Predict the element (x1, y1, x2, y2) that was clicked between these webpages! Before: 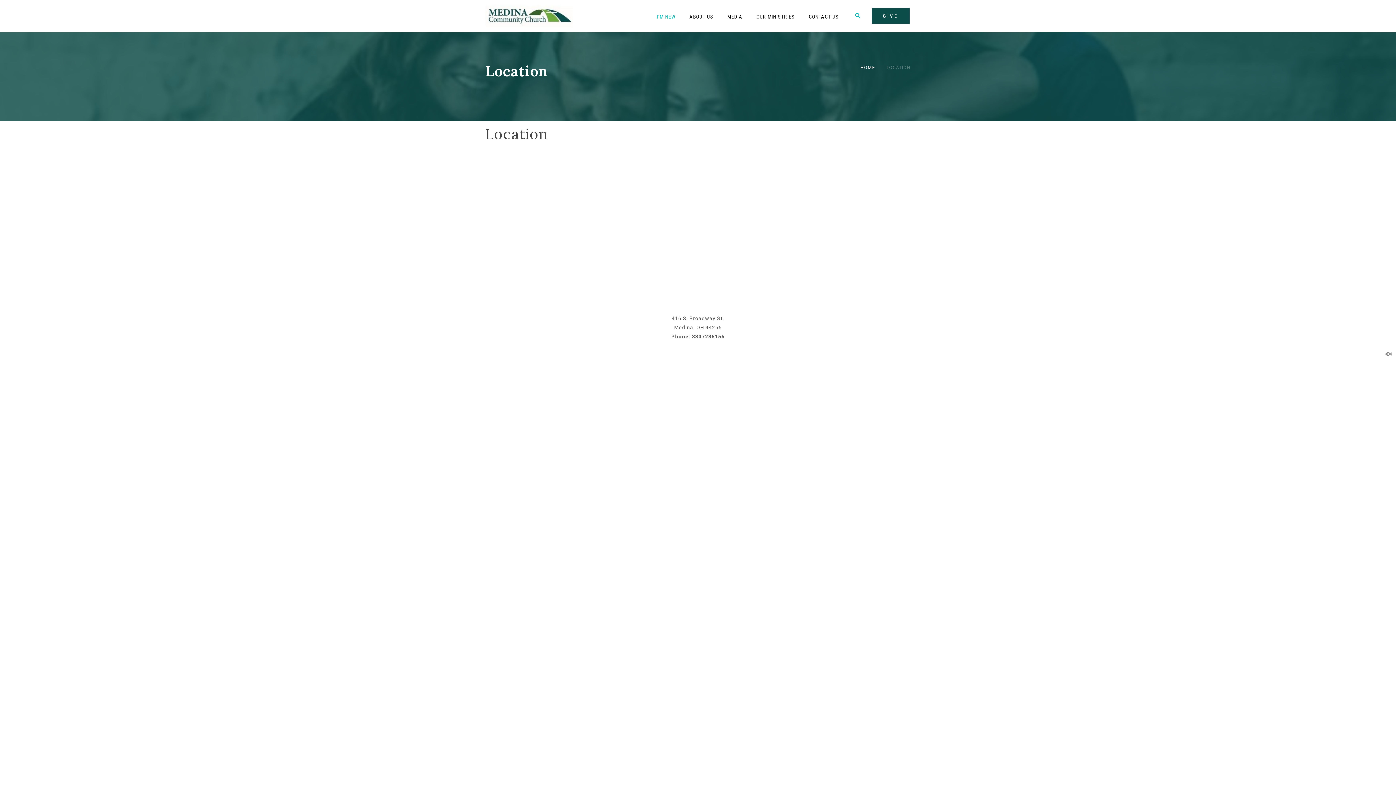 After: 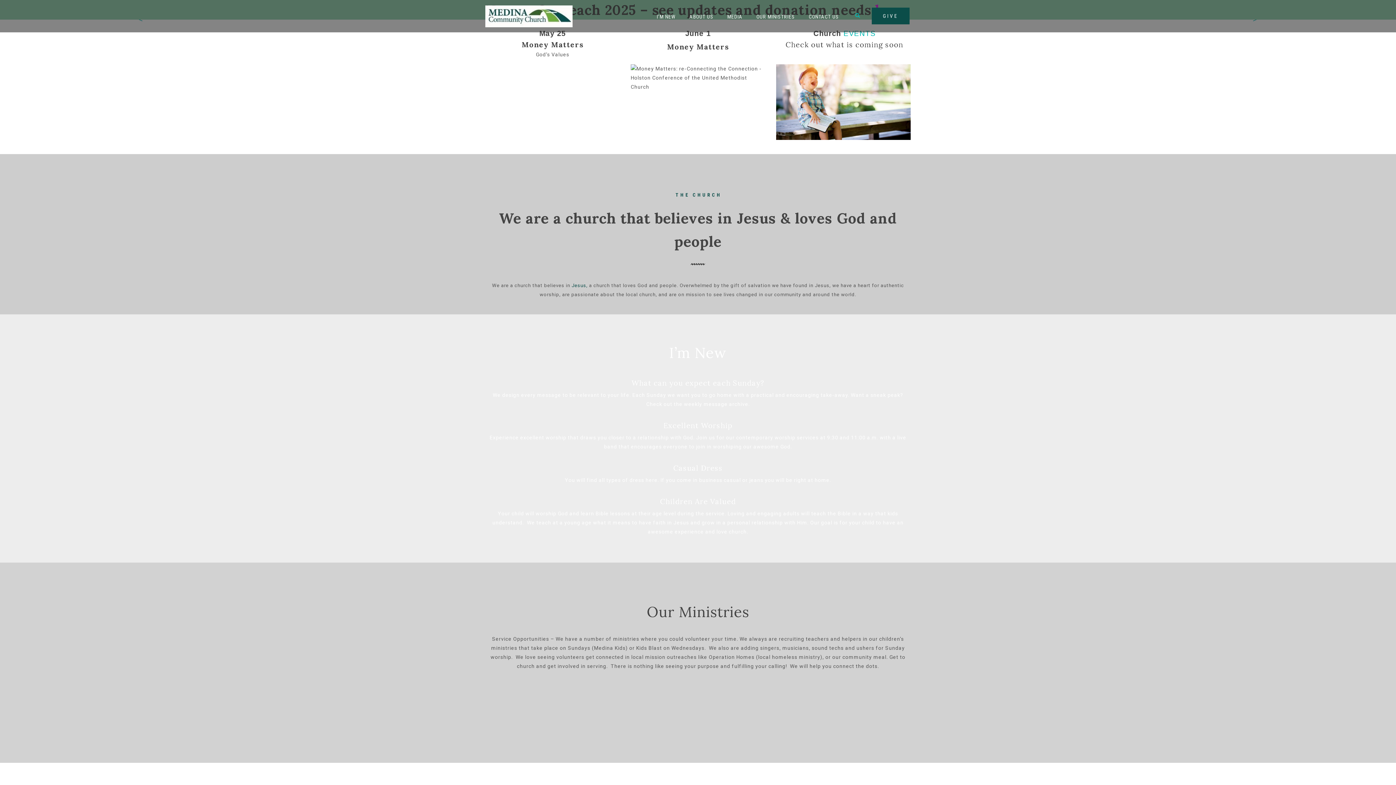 Action: bbox: (860, 64, 875, 70) label: HOME